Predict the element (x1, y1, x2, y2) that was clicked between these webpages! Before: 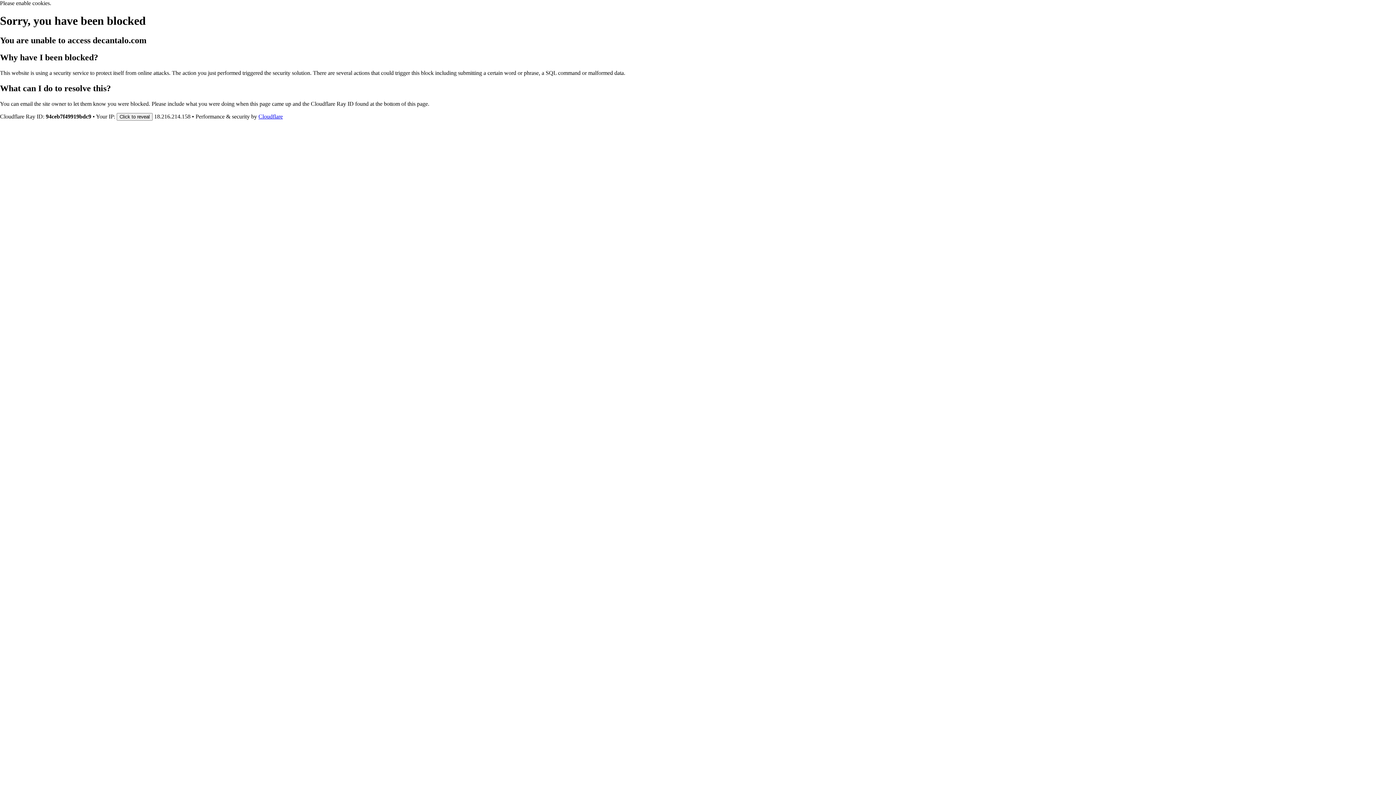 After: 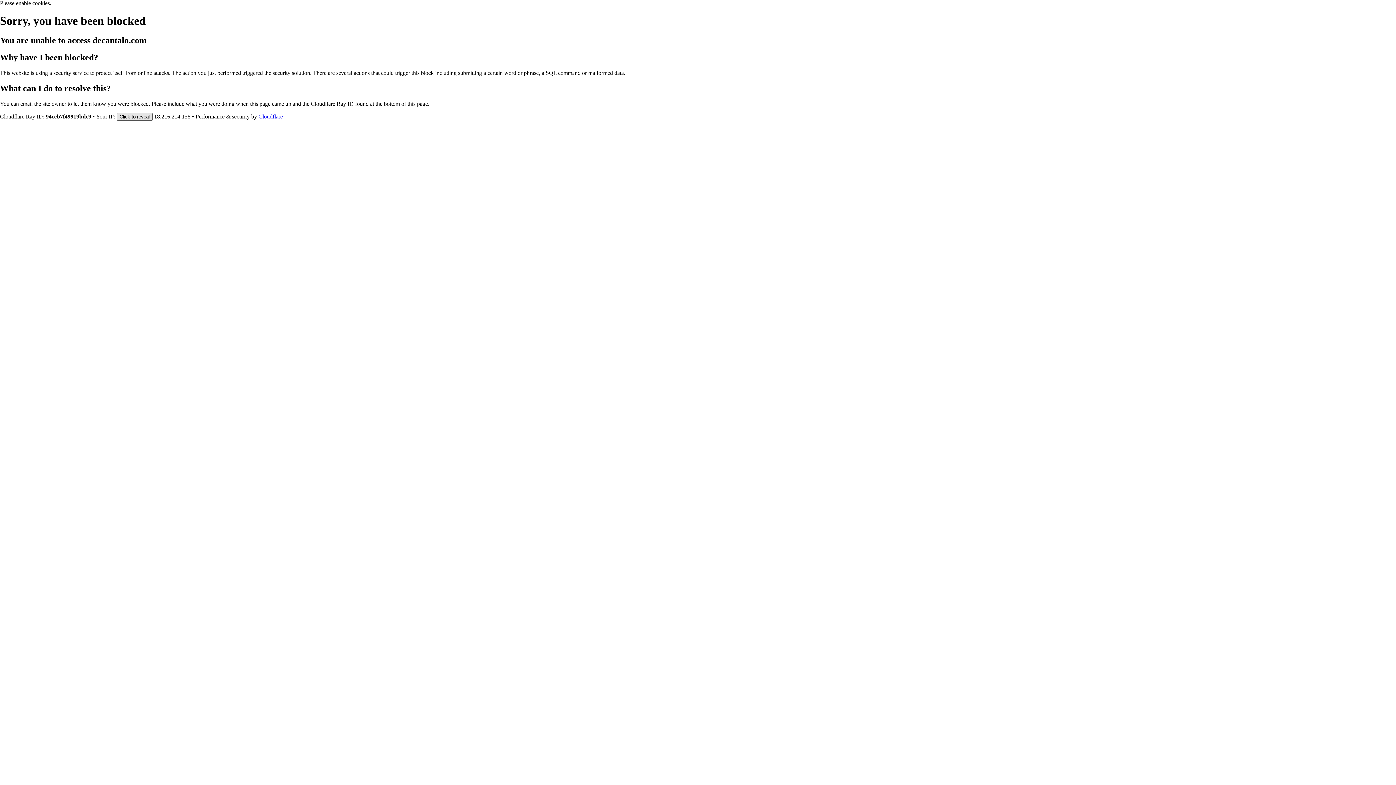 Action: bbox: (116, 112, 152, 120) label: Click to reveal